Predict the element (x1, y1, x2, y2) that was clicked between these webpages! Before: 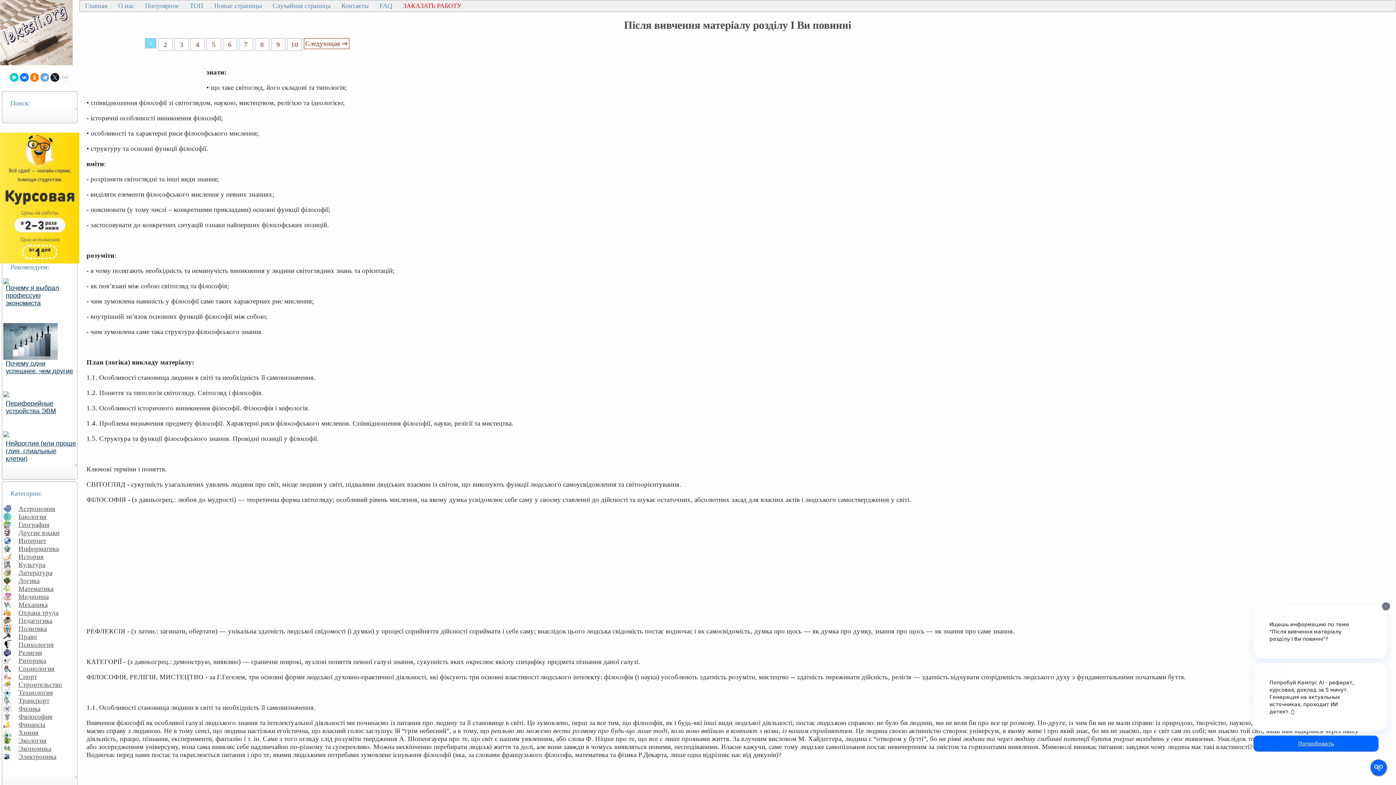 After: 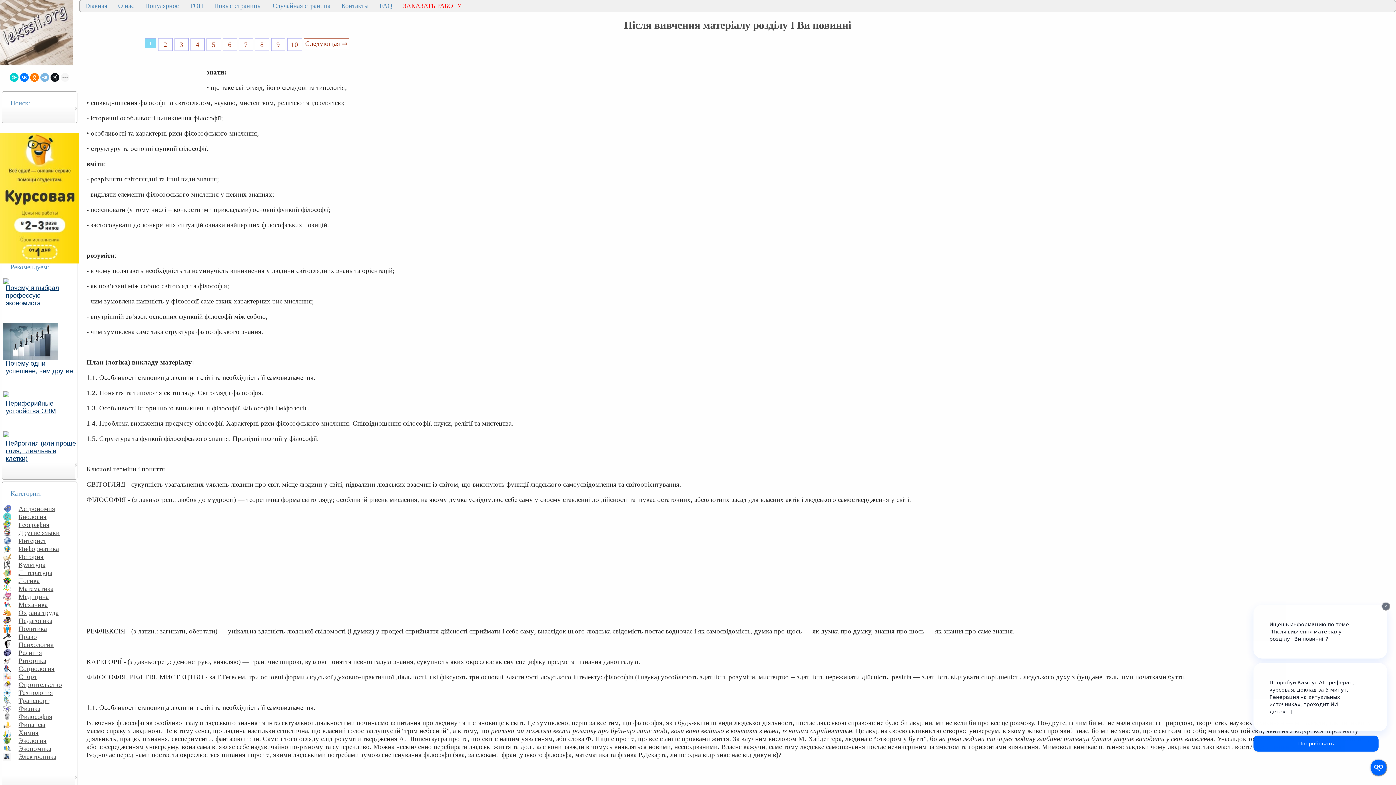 Action: bbox: (40, 73, 49, 81)